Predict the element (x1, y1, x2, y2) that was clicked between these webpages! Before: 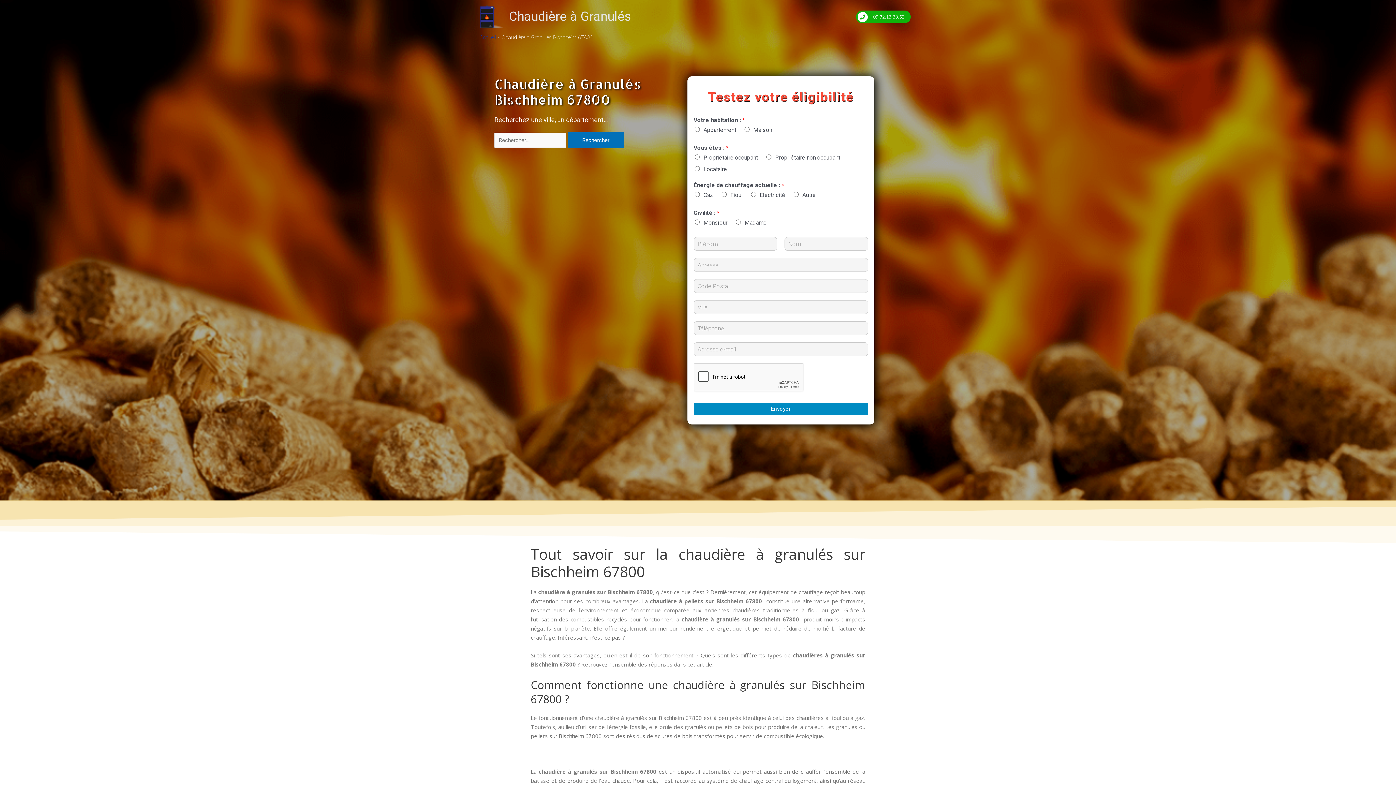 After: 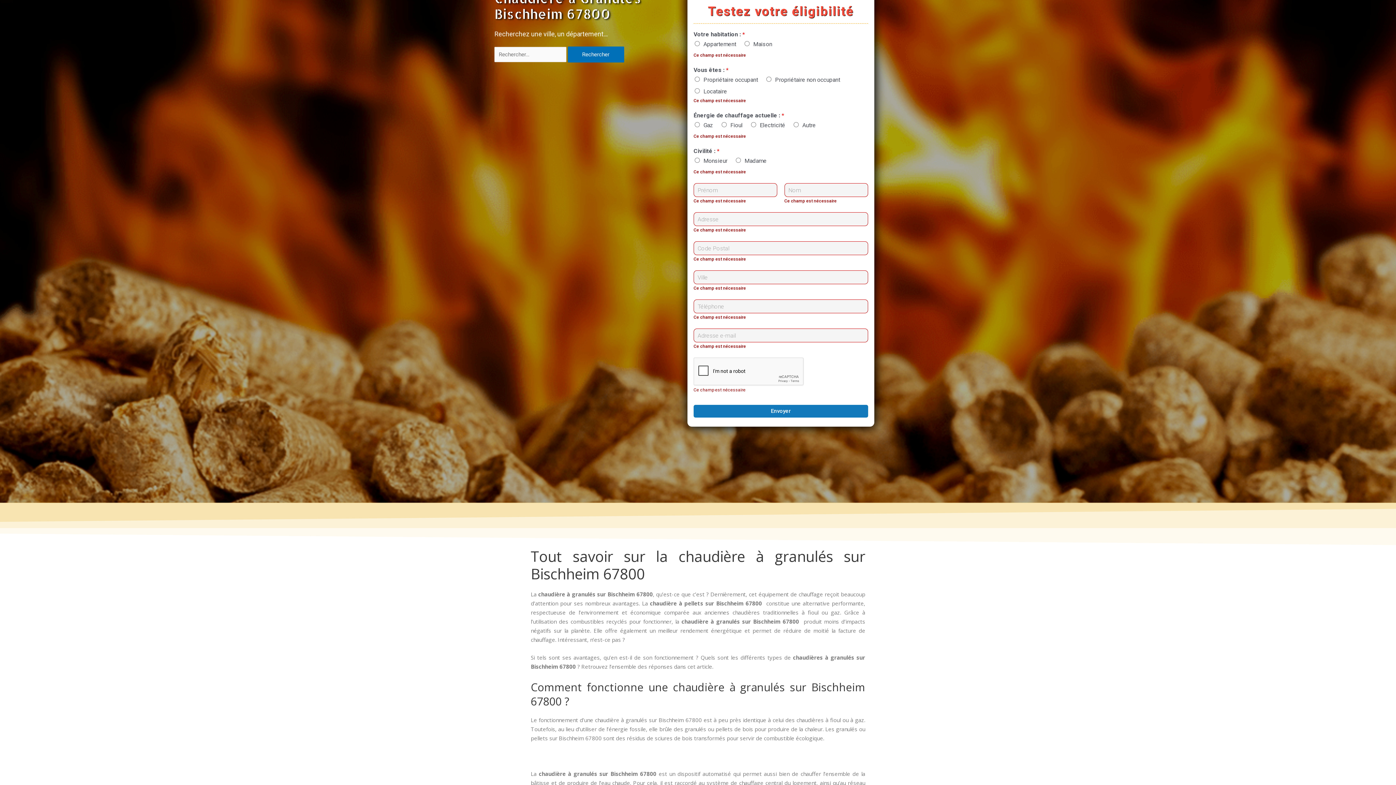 Action: bbox: (693, 402, 868, 415) label: Envoyer